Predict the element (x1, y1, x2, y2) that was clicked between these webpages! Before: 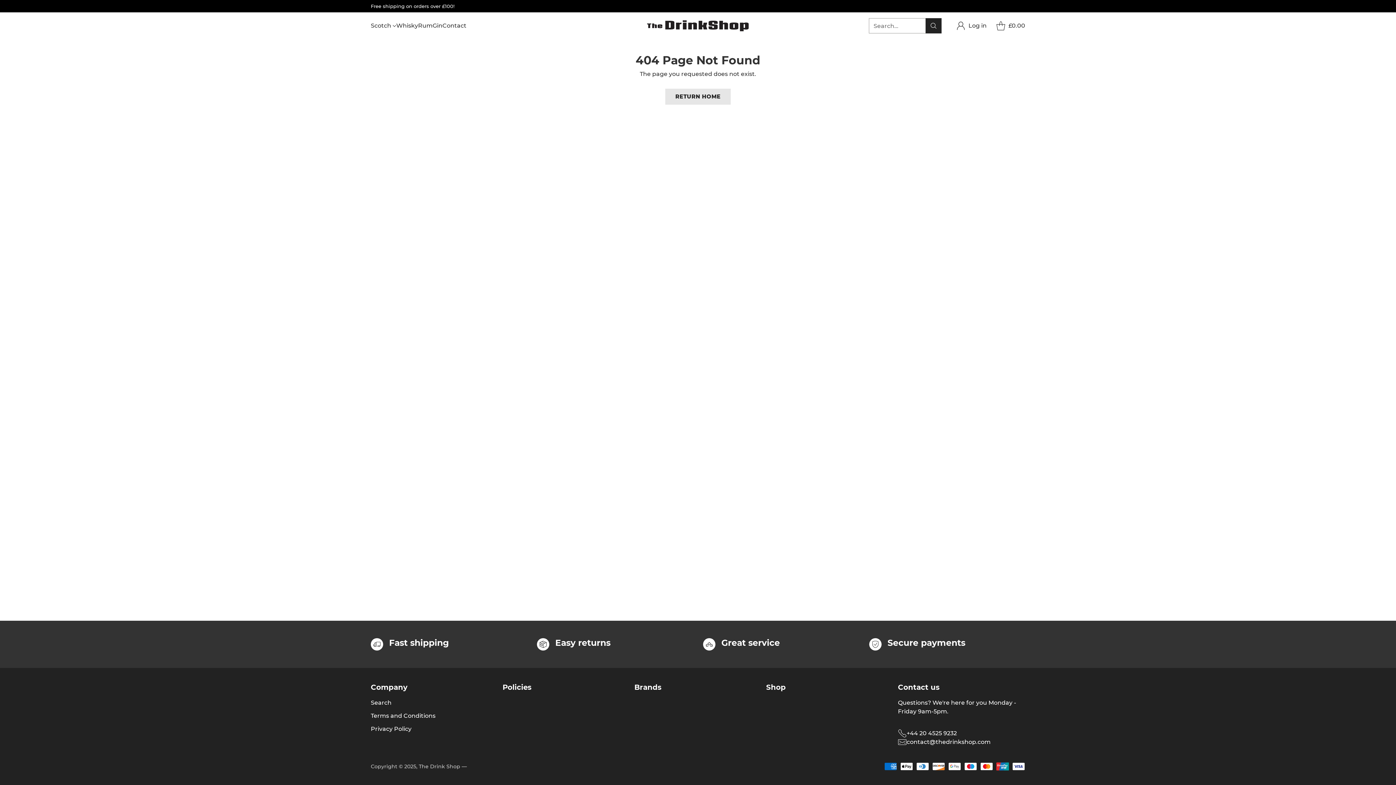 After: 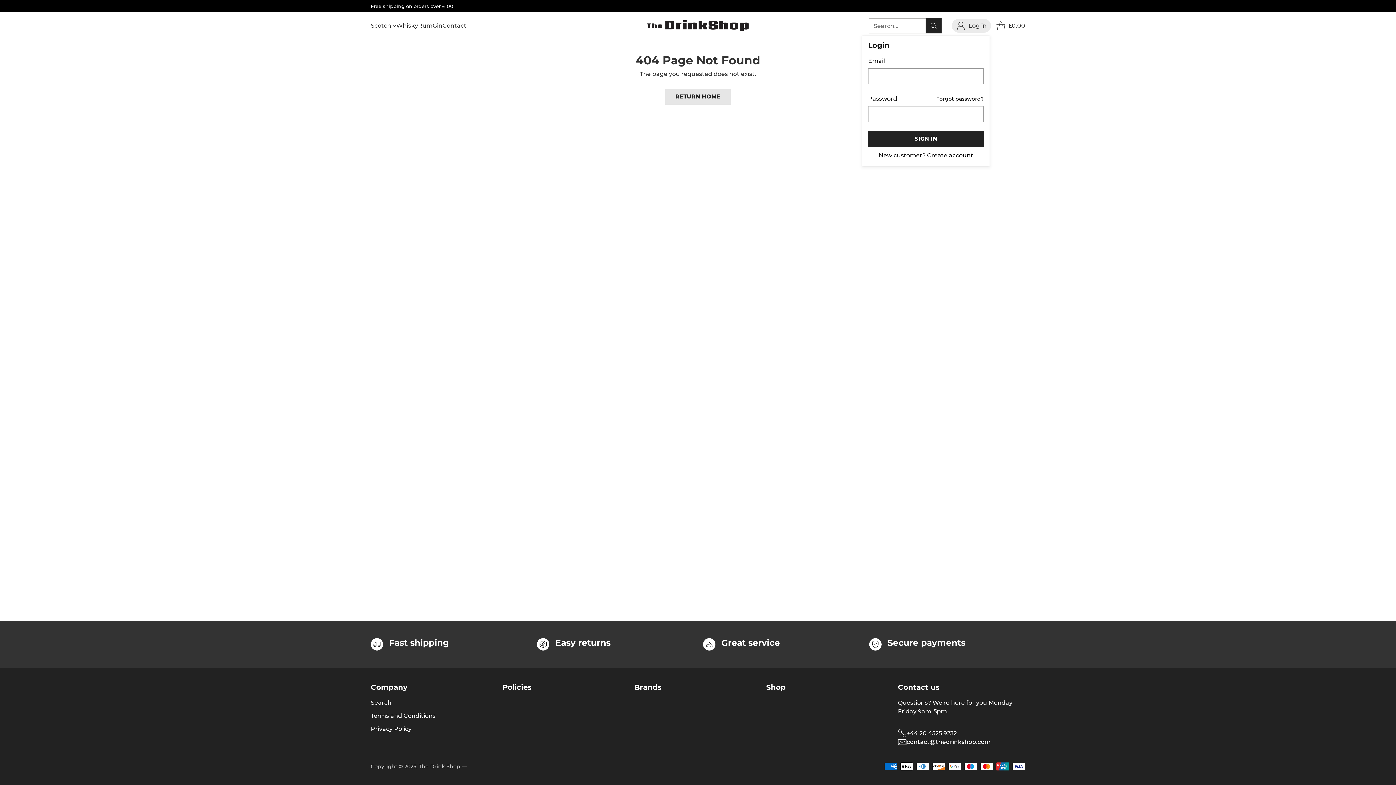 Action: label: Go to the account page bbox: (956, 18, 986, 32)